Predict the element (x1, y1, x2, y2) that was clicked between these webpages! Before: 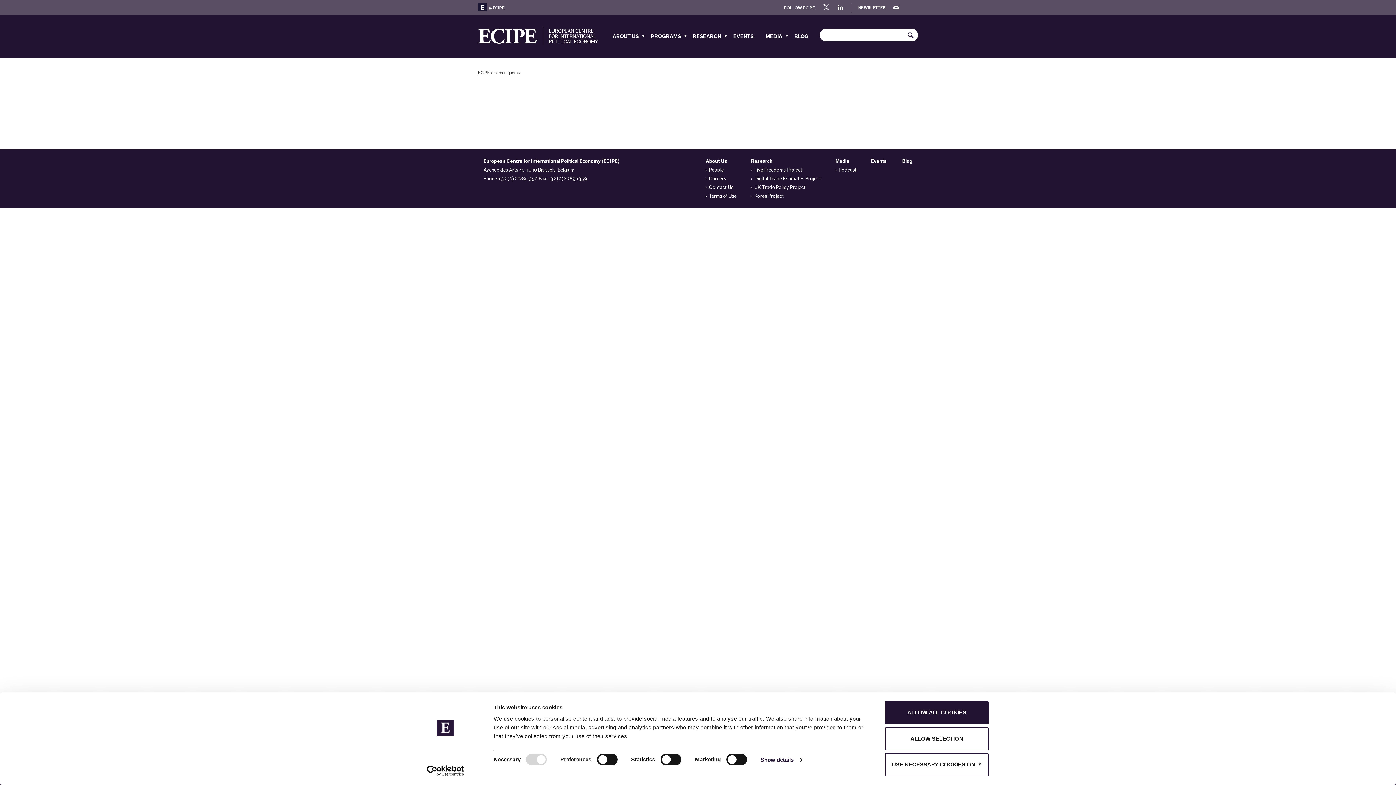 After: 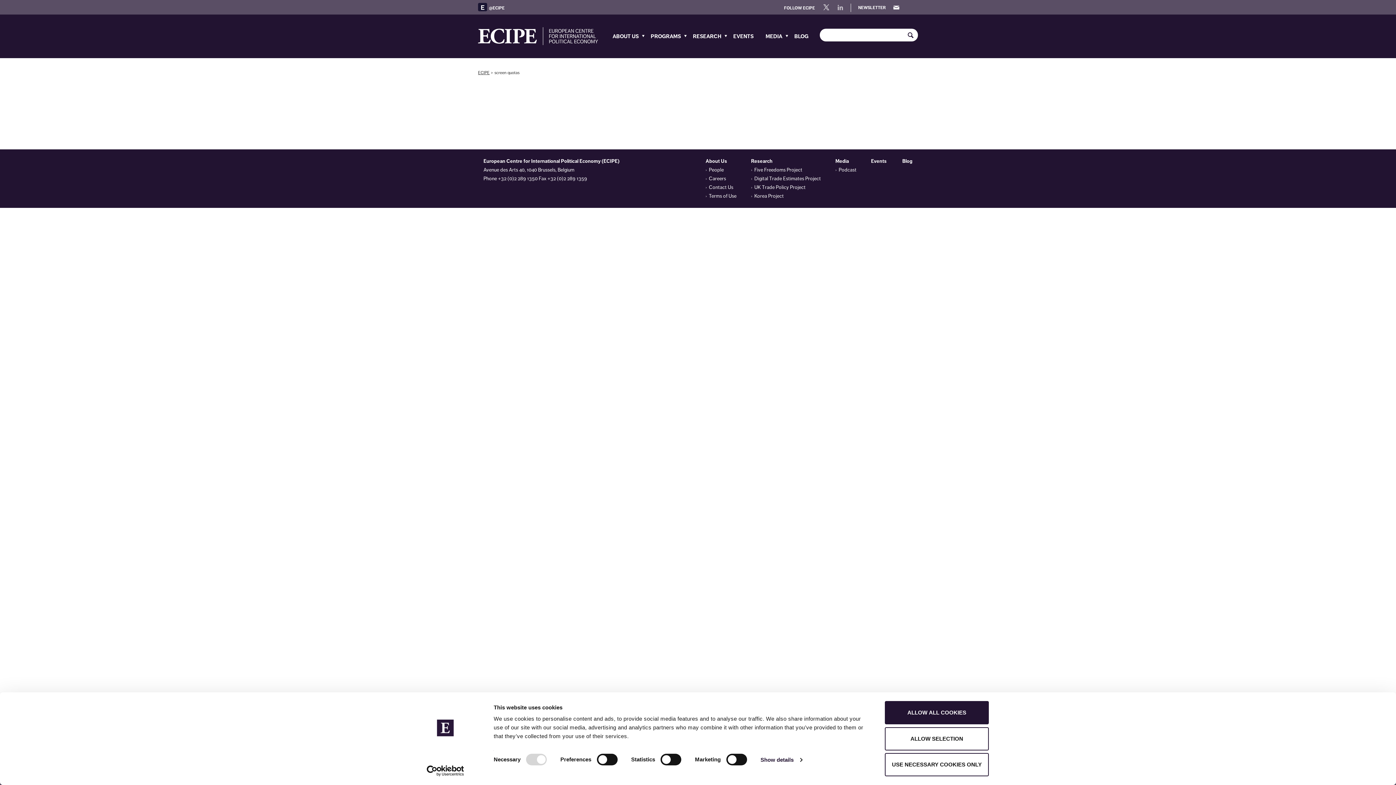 Action: bbox: (837, 4, 843, 12)